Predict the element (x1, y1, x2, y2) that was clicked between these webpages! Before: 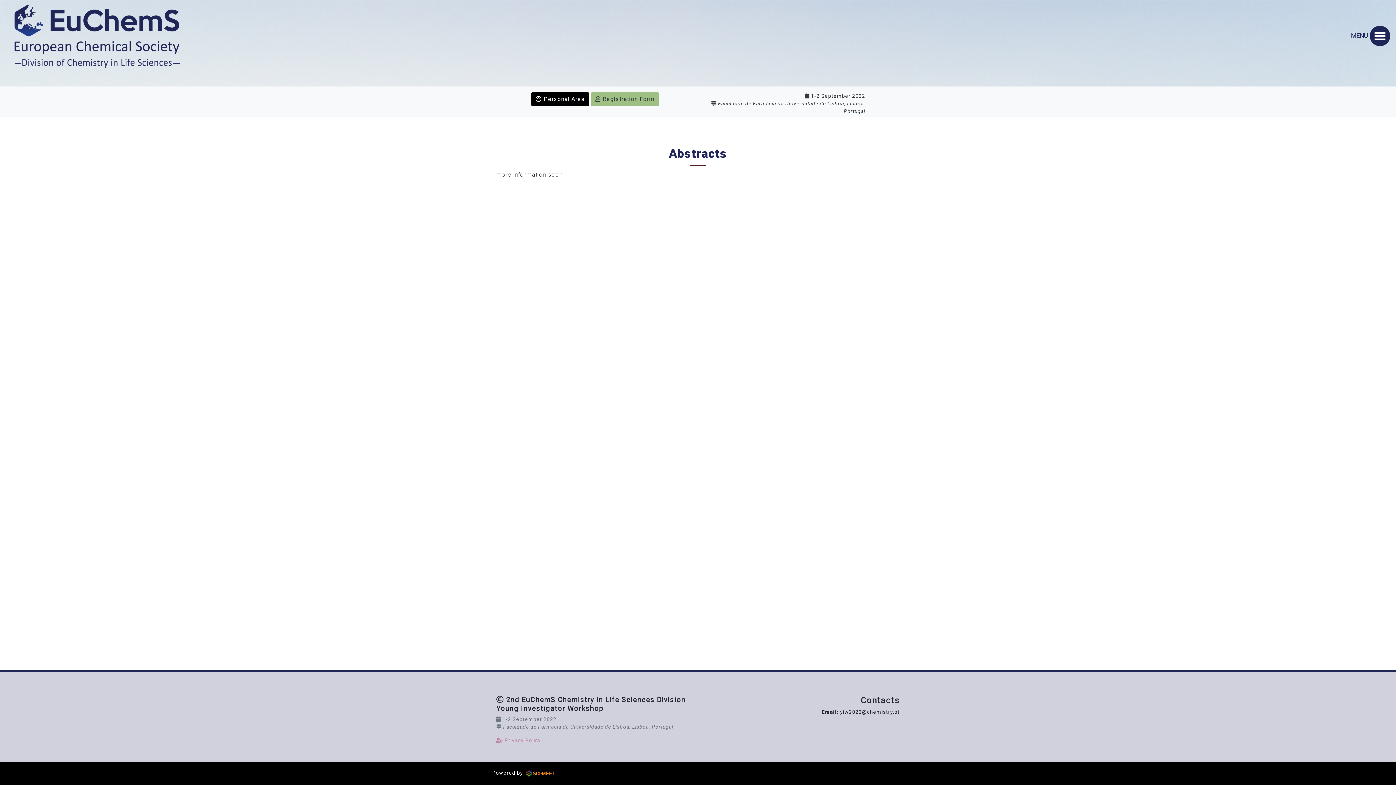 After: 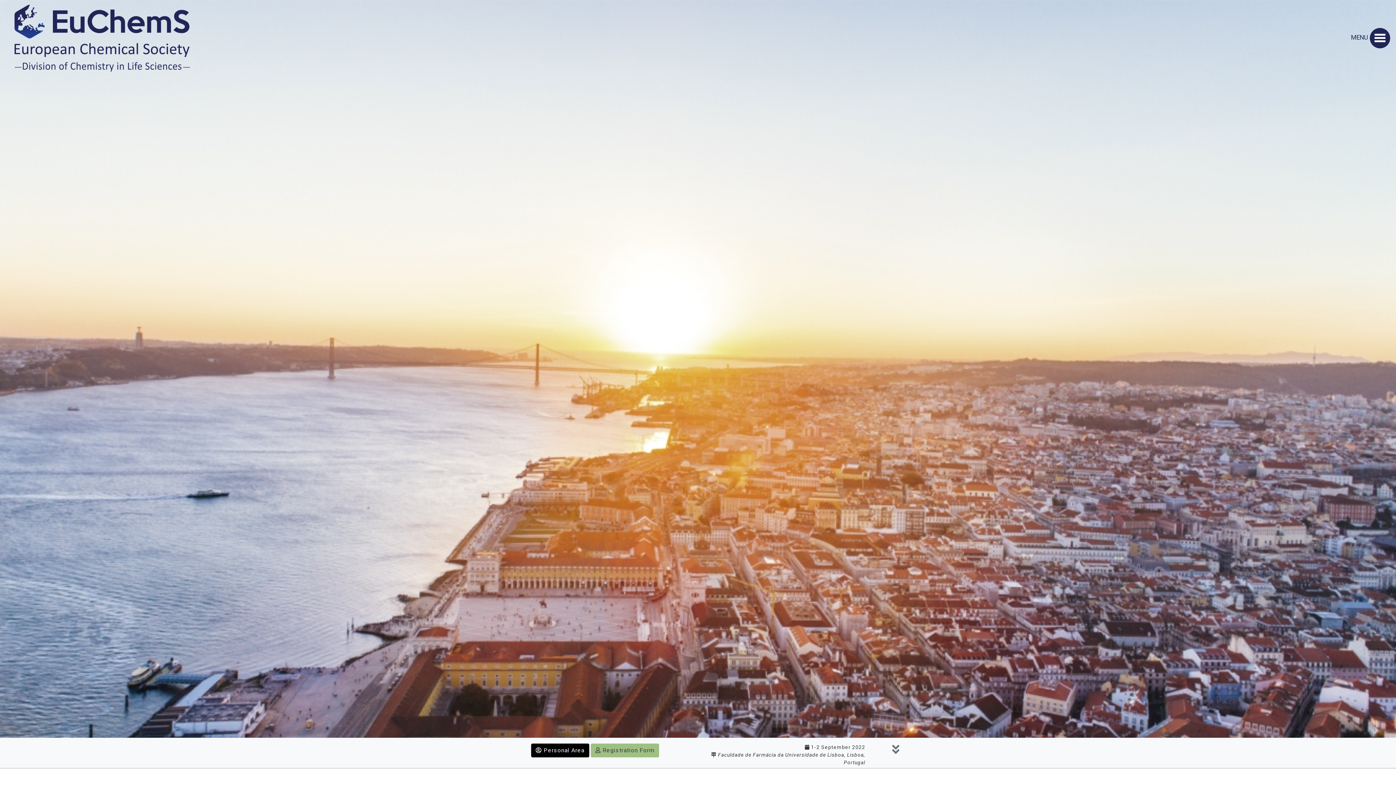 Action: bbox: (5, 2, 179, 69)